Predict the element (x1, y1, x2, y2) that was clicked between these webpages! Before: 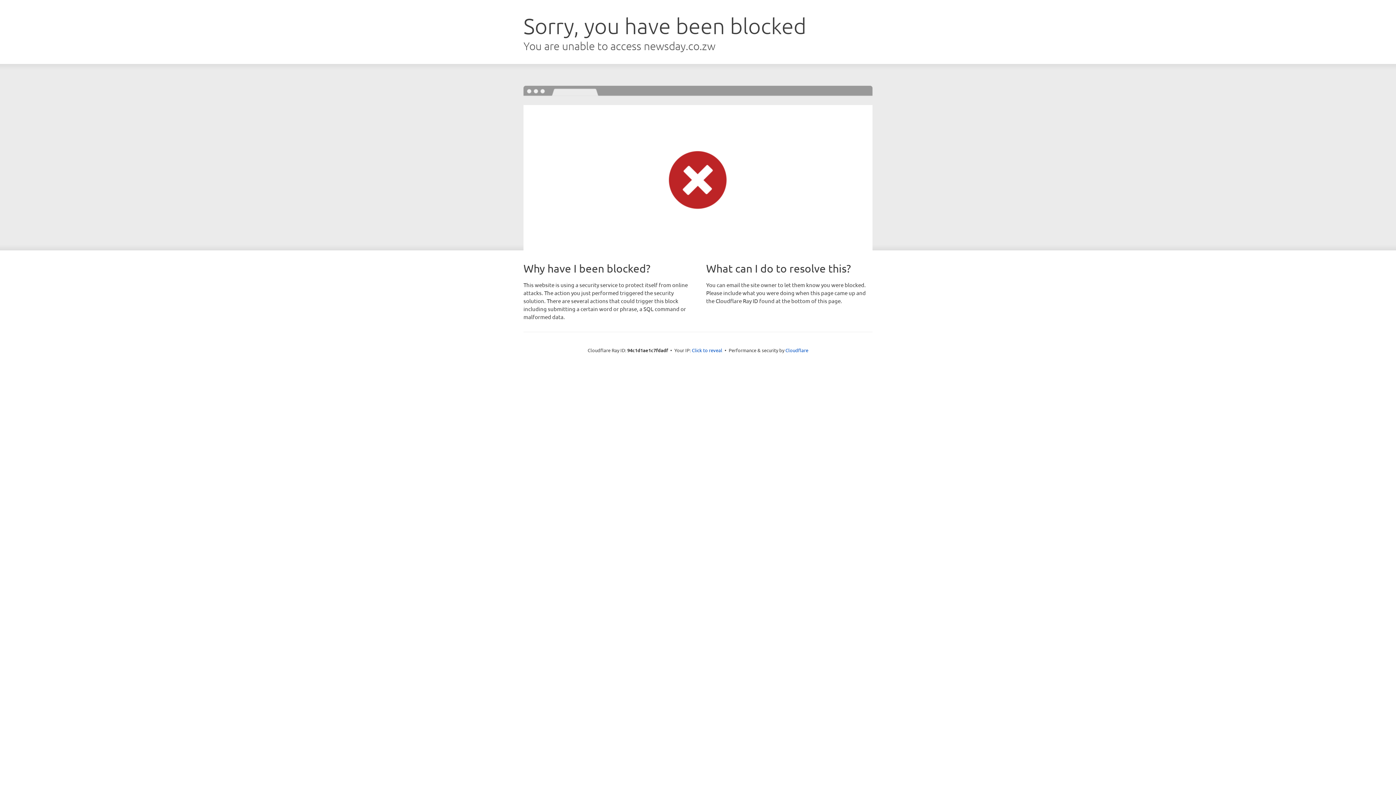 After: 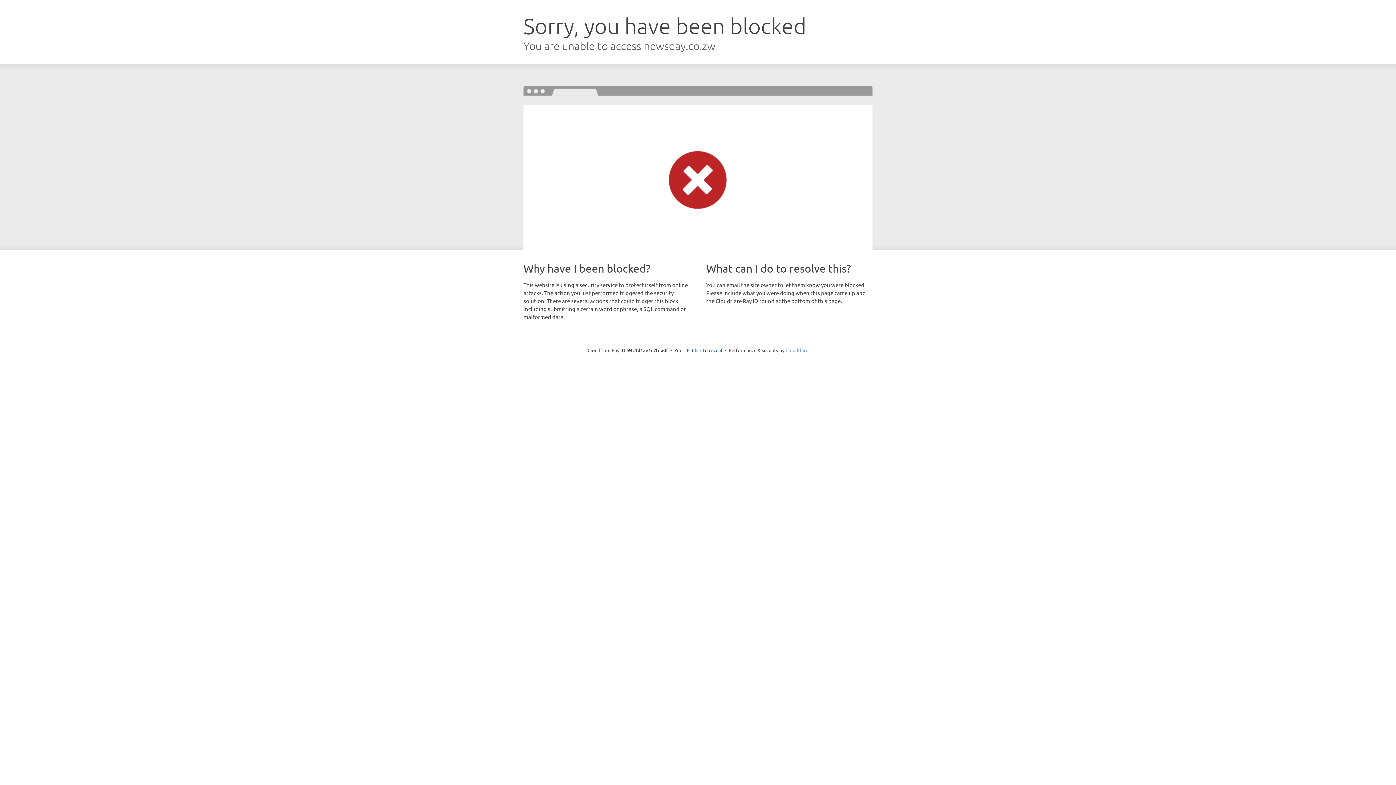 Action: bbox: (785, 347, 808, 353) label: Cloudflare